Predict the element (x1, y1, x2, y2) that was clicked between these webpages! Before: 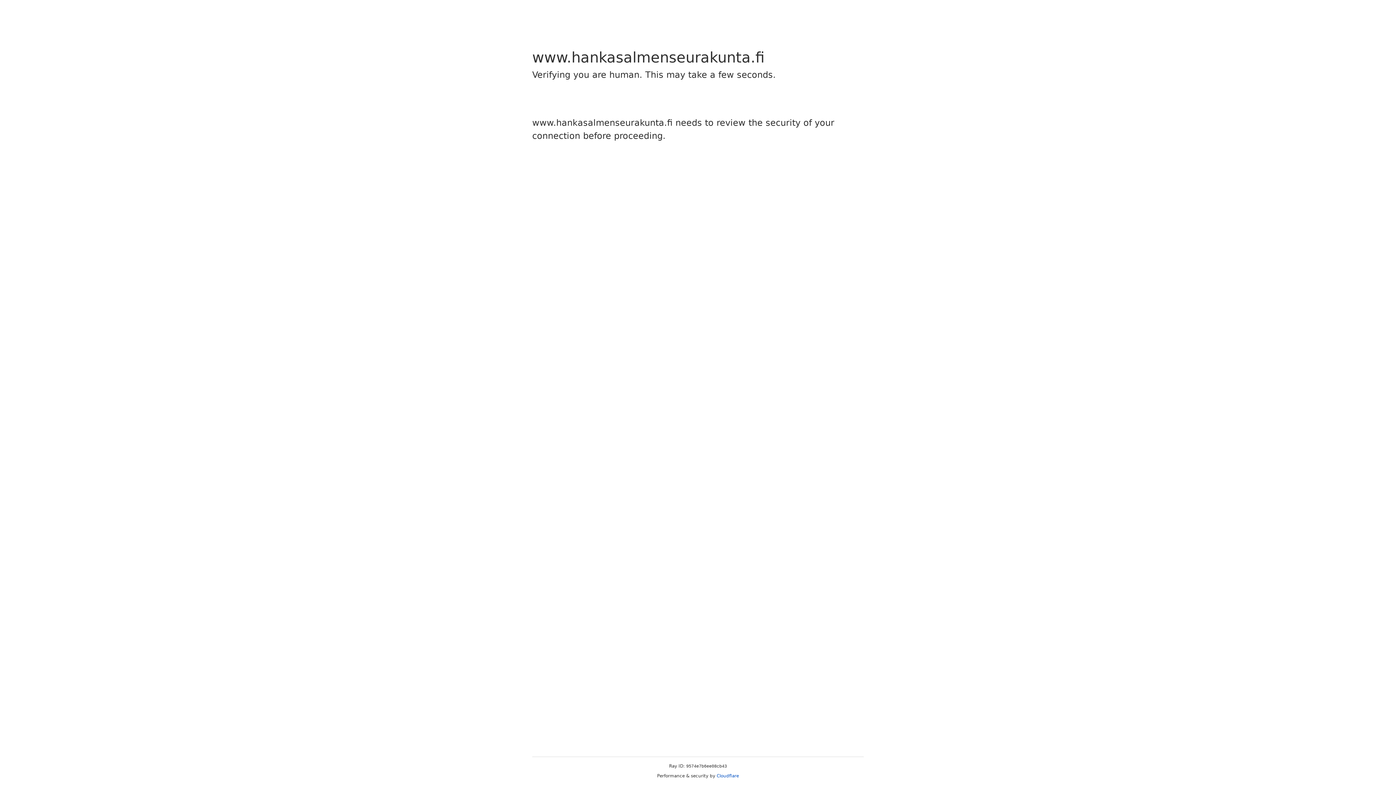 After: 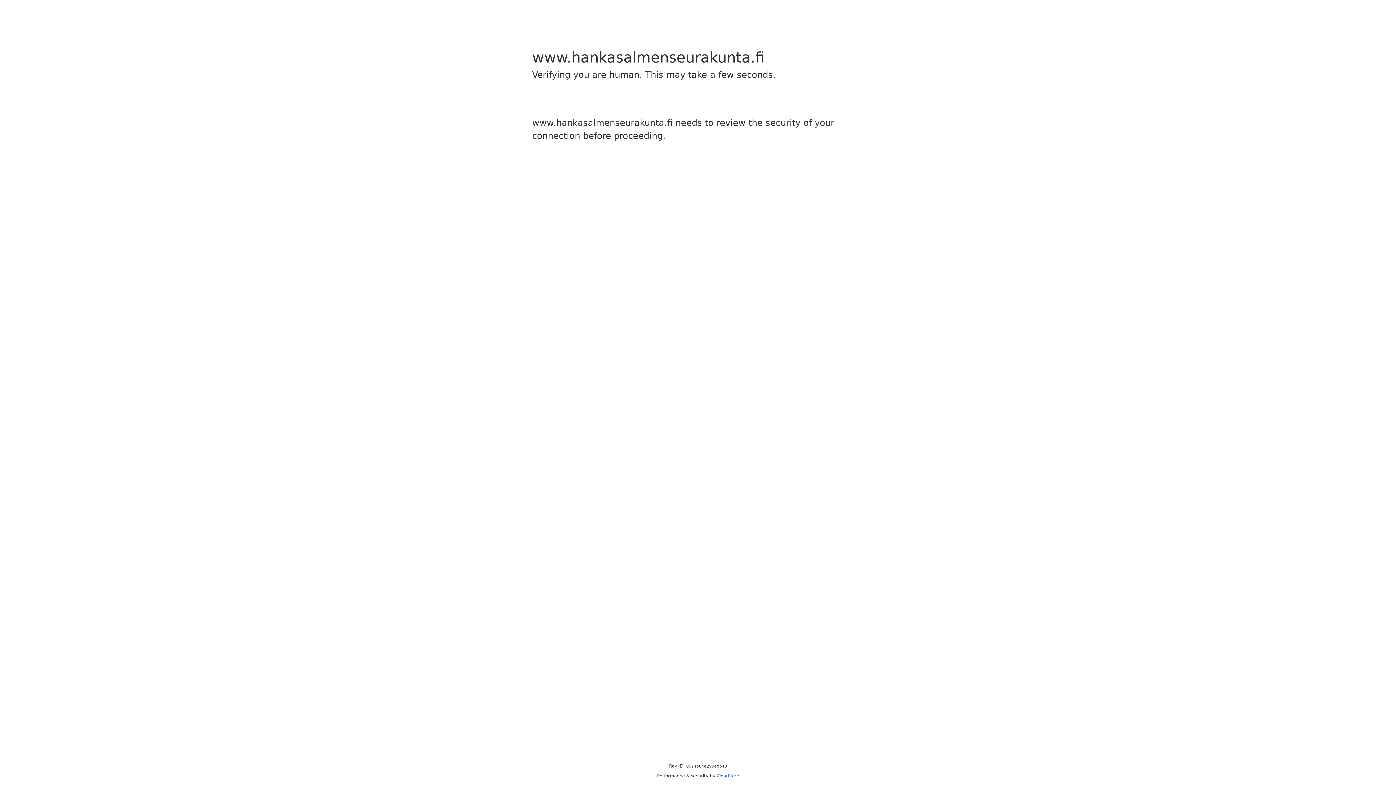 Action: bbox: (716, 773, 739, 778) label: Cloudflare